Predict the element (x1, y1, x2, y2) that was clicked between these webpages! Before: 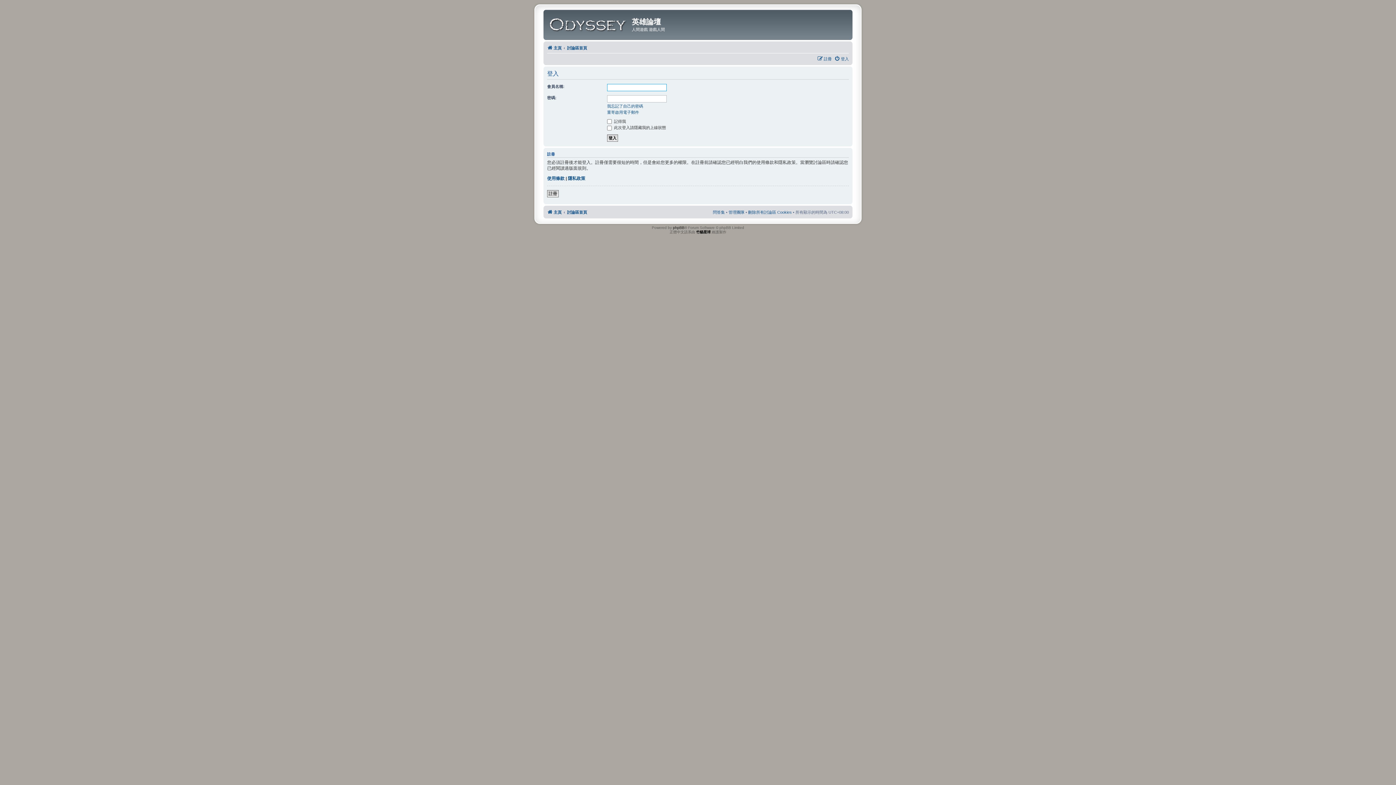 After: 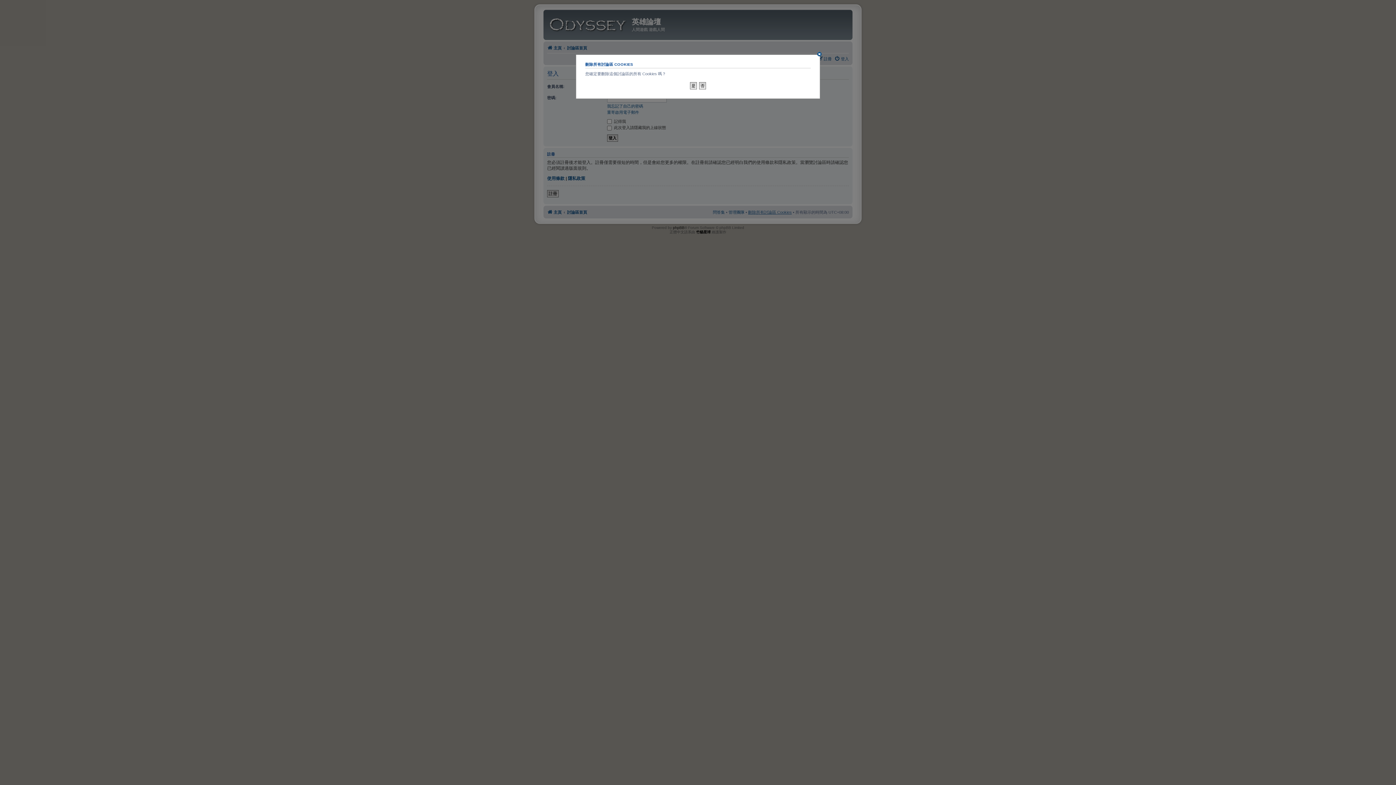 Action: bbox: (748, 208, 792, 216) label: 刪除所有討論區 Cookies